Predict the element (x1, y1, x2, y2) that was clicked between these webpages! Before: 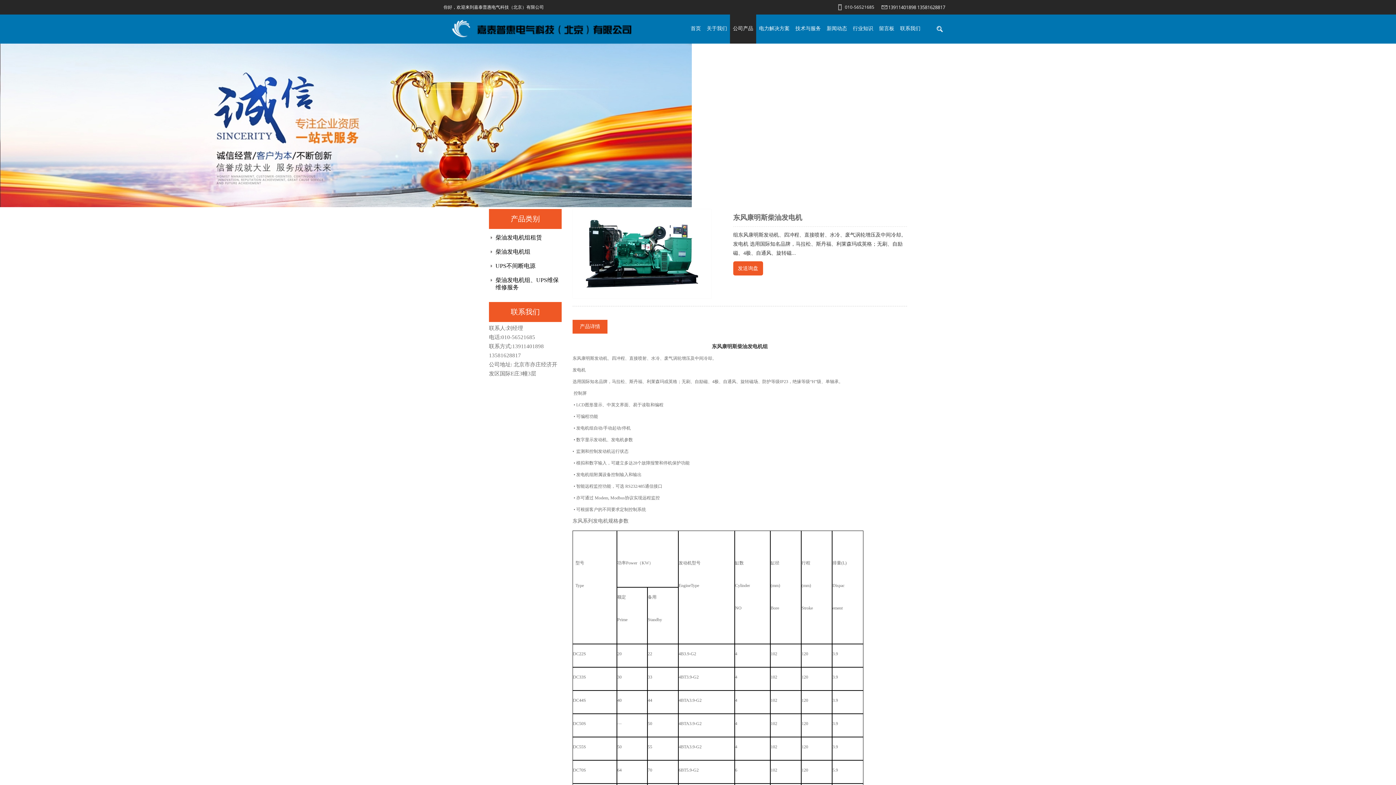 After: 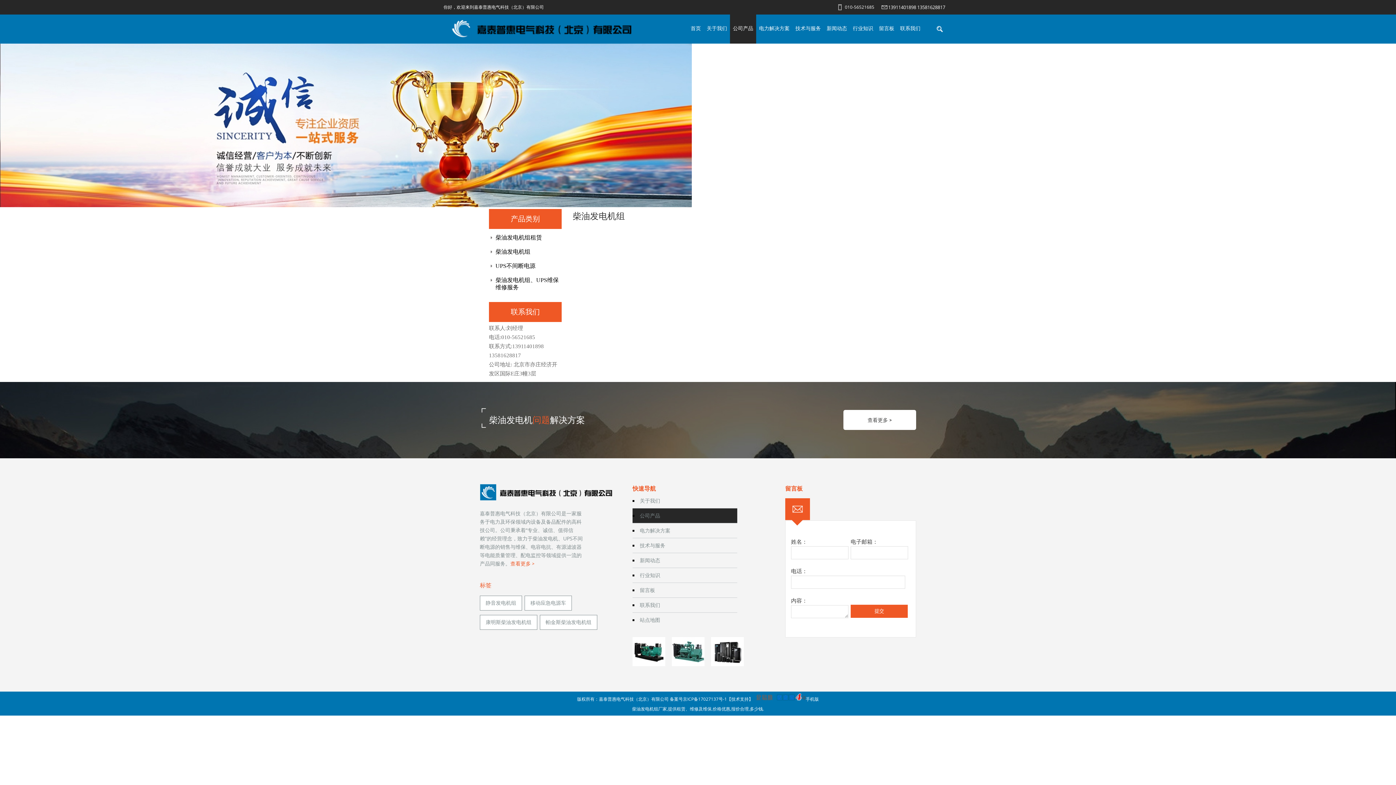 Action: bbox: (489, 245, 561, 258) label: 柴油发电机组